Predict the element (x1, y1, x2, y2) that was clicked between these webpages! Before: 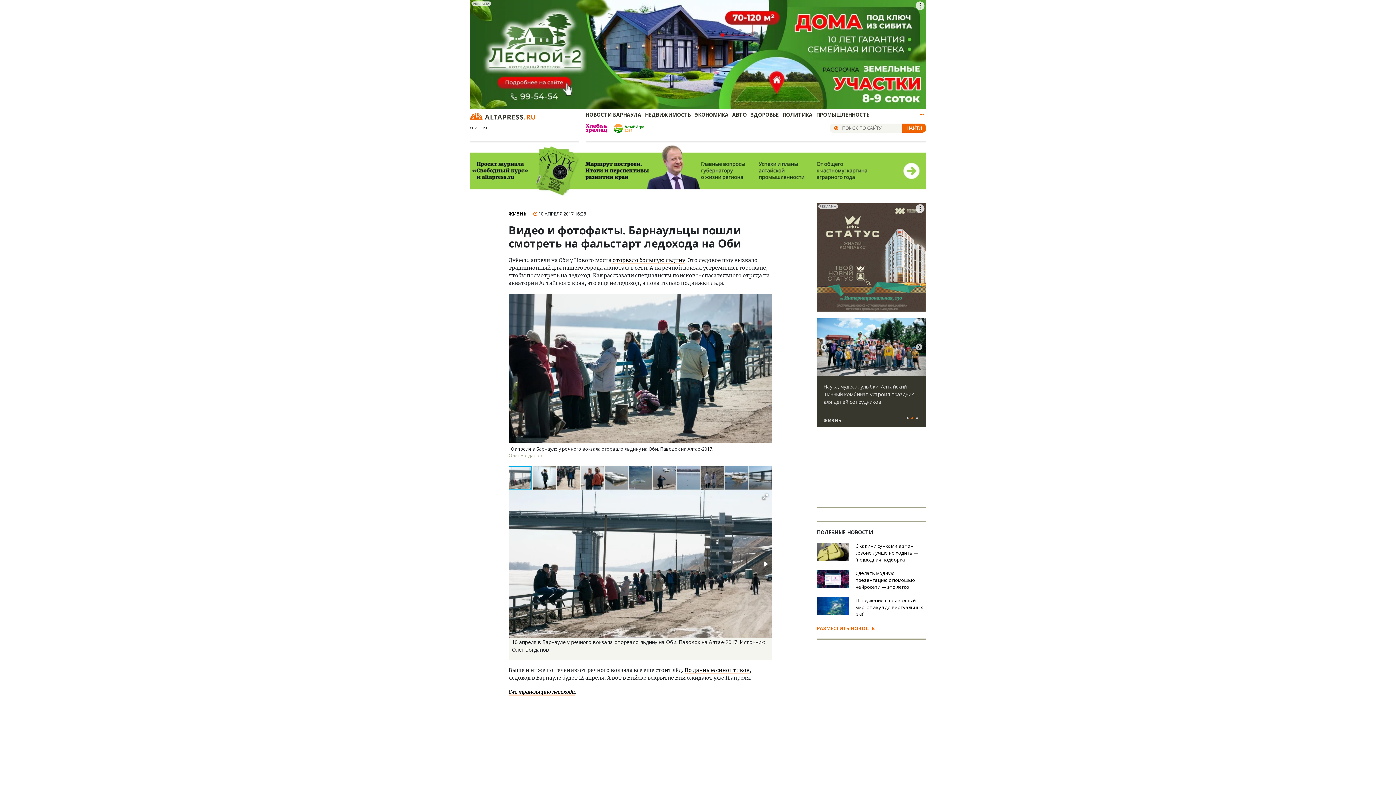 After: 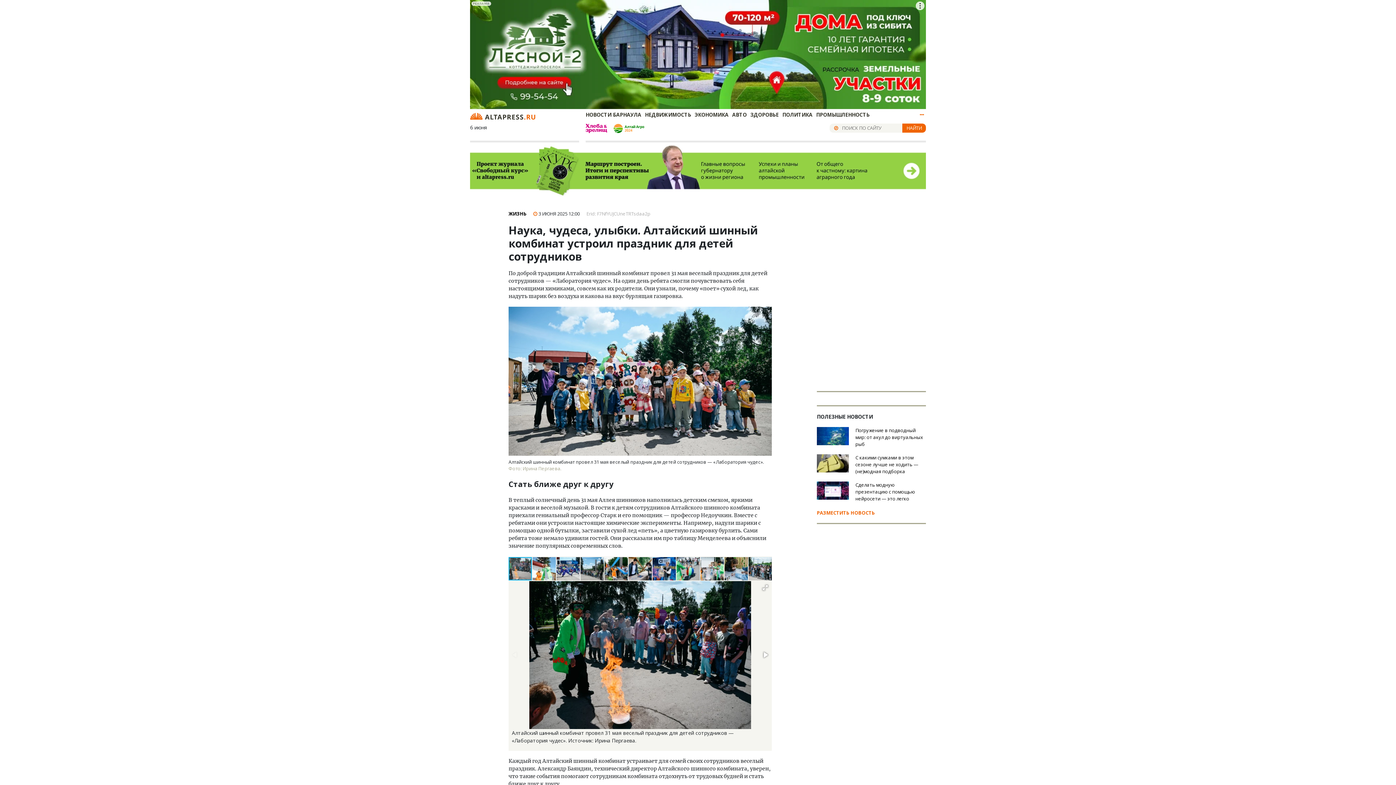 Action: label: Наука, чудеса, улыбки. Алтайский шинный комбинат устроил праздник для детей сотрудников
ЖИЗНЬ bbox: (817, 318, 926, 427)